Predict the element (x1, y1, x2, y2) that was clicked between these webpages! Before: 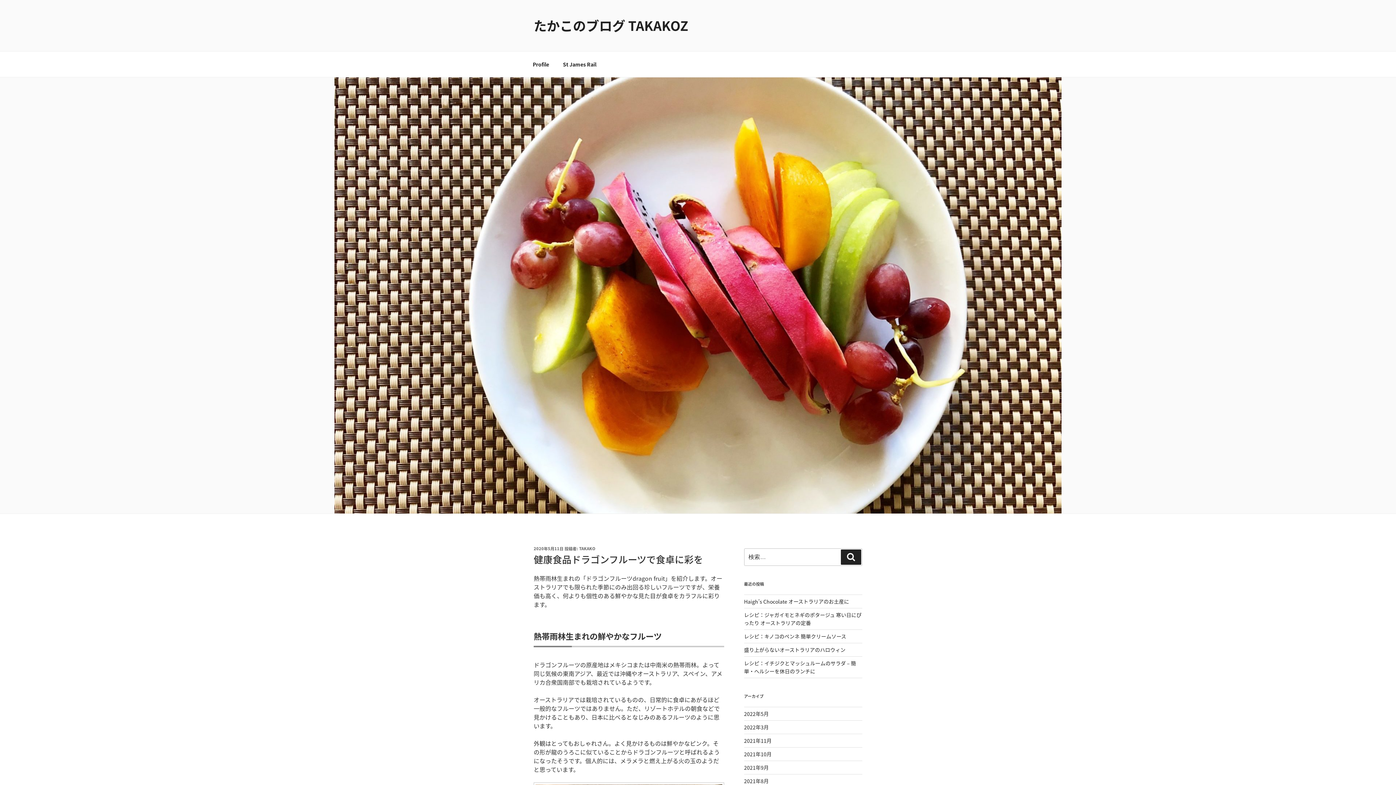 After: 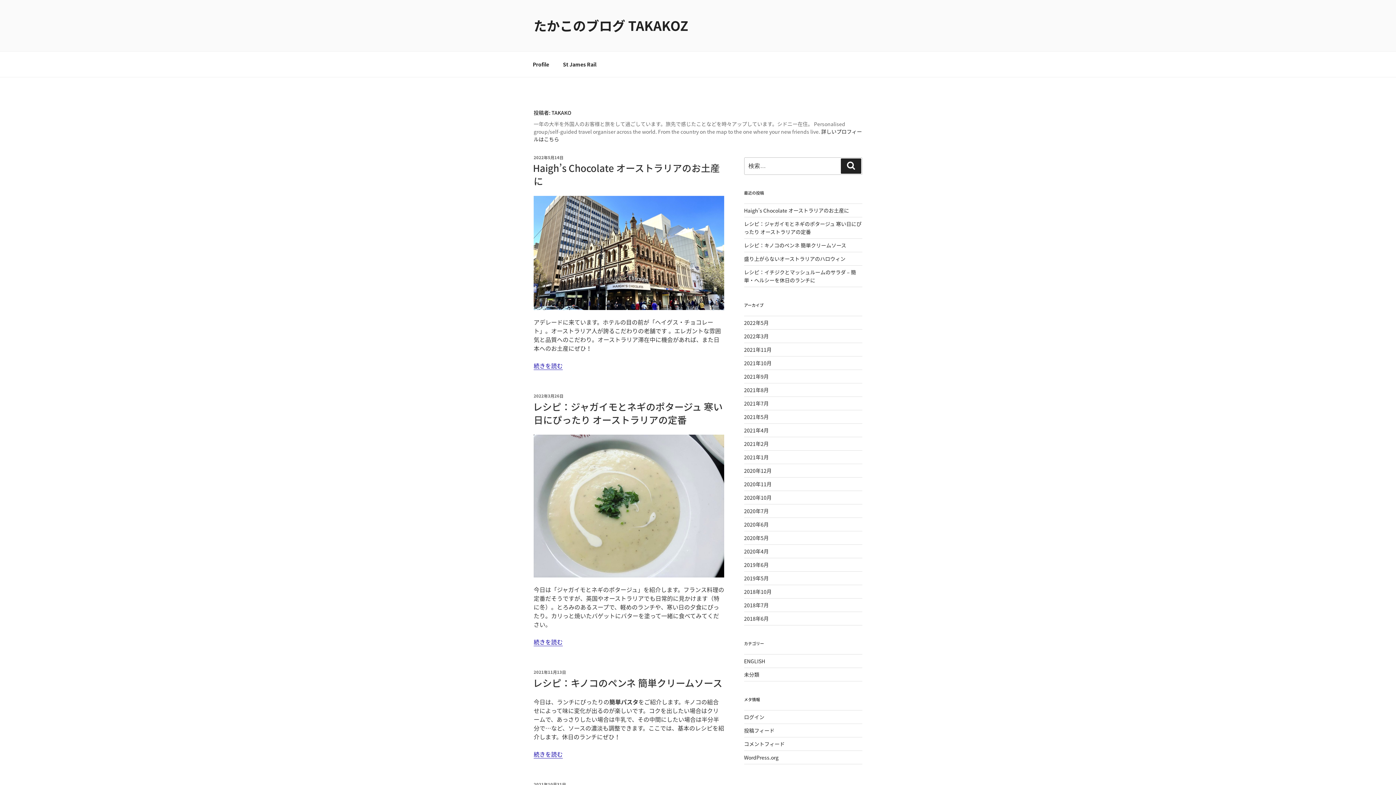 Action: bbox: (579, 545, 595, 552) label: TAKAKO